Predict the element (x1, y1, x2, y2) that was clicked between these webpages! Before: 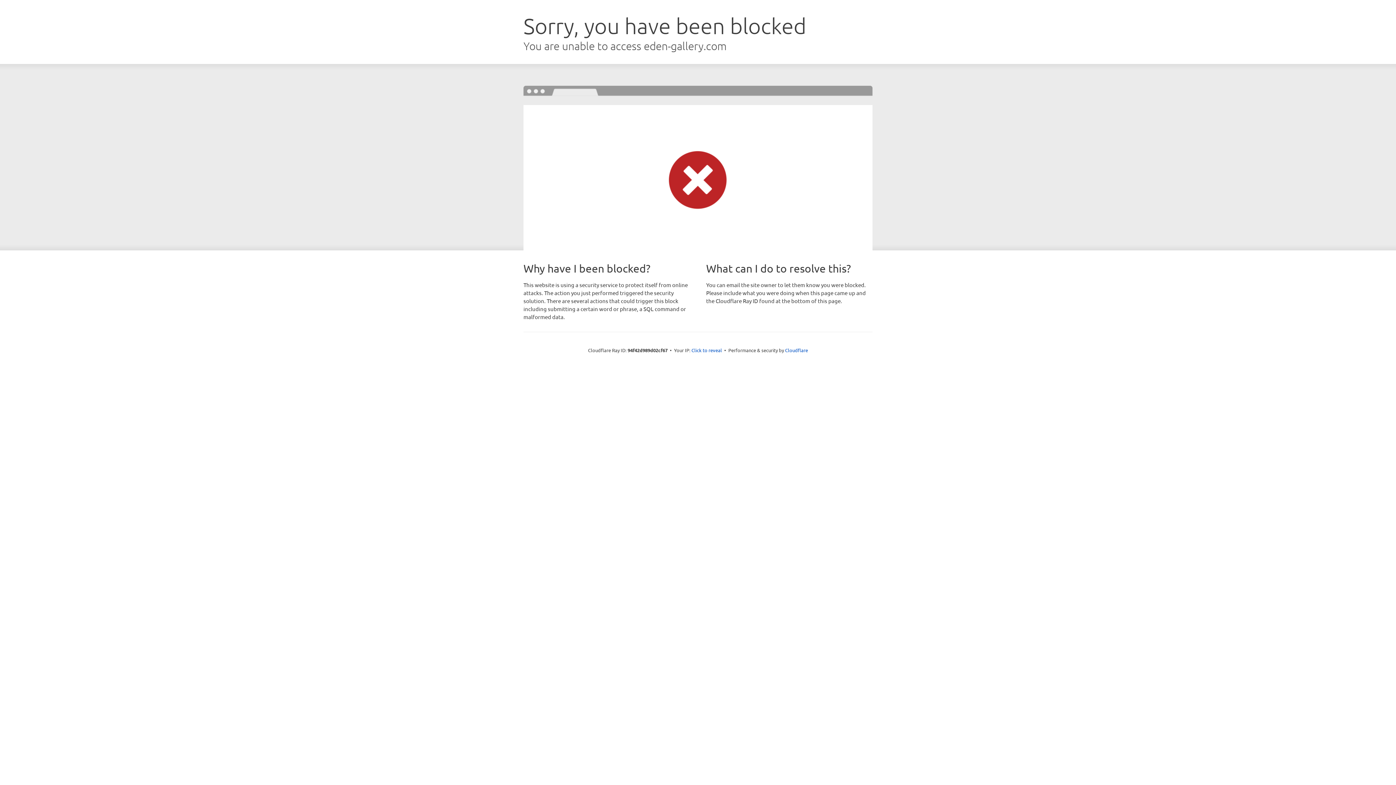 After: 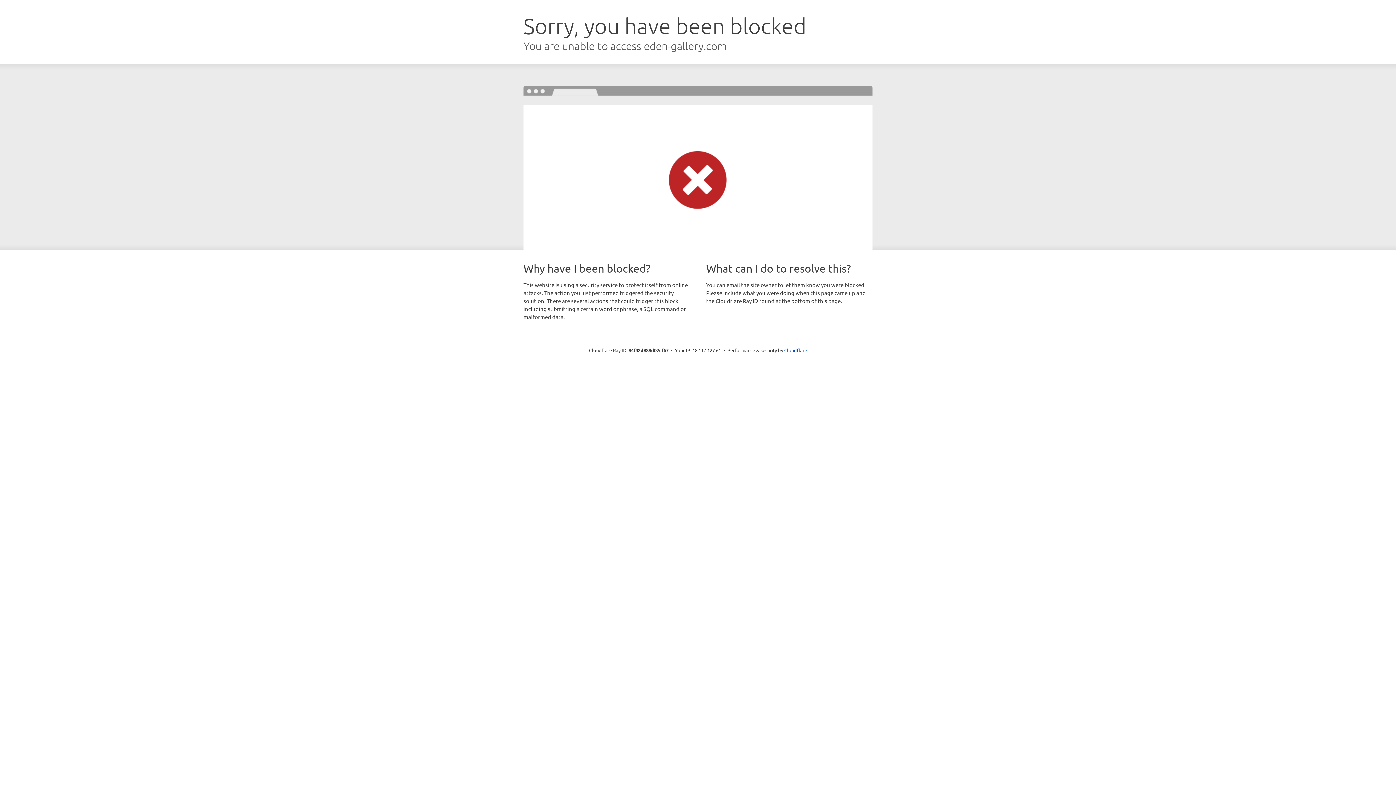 Action: label: Click to reveal bbox: (691, 346, 722, 353)